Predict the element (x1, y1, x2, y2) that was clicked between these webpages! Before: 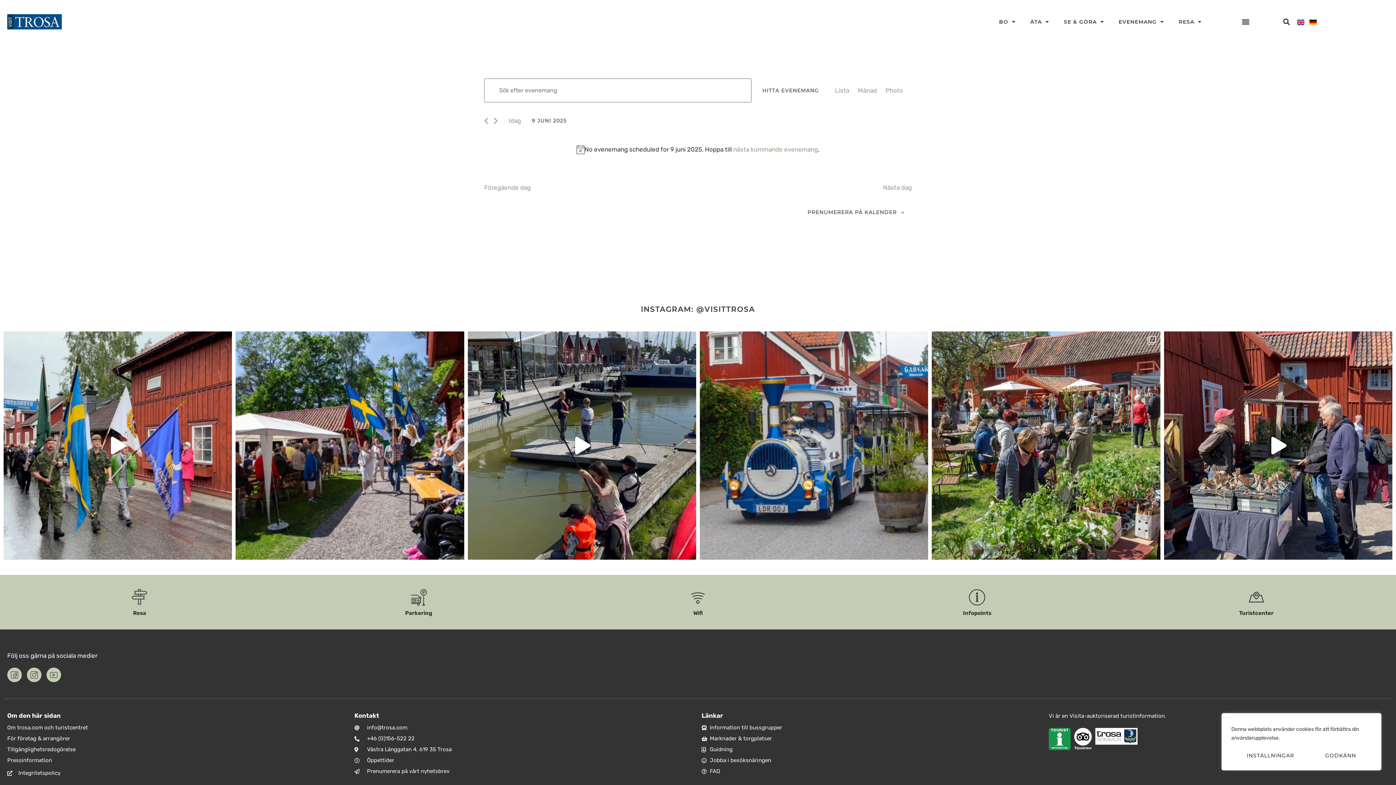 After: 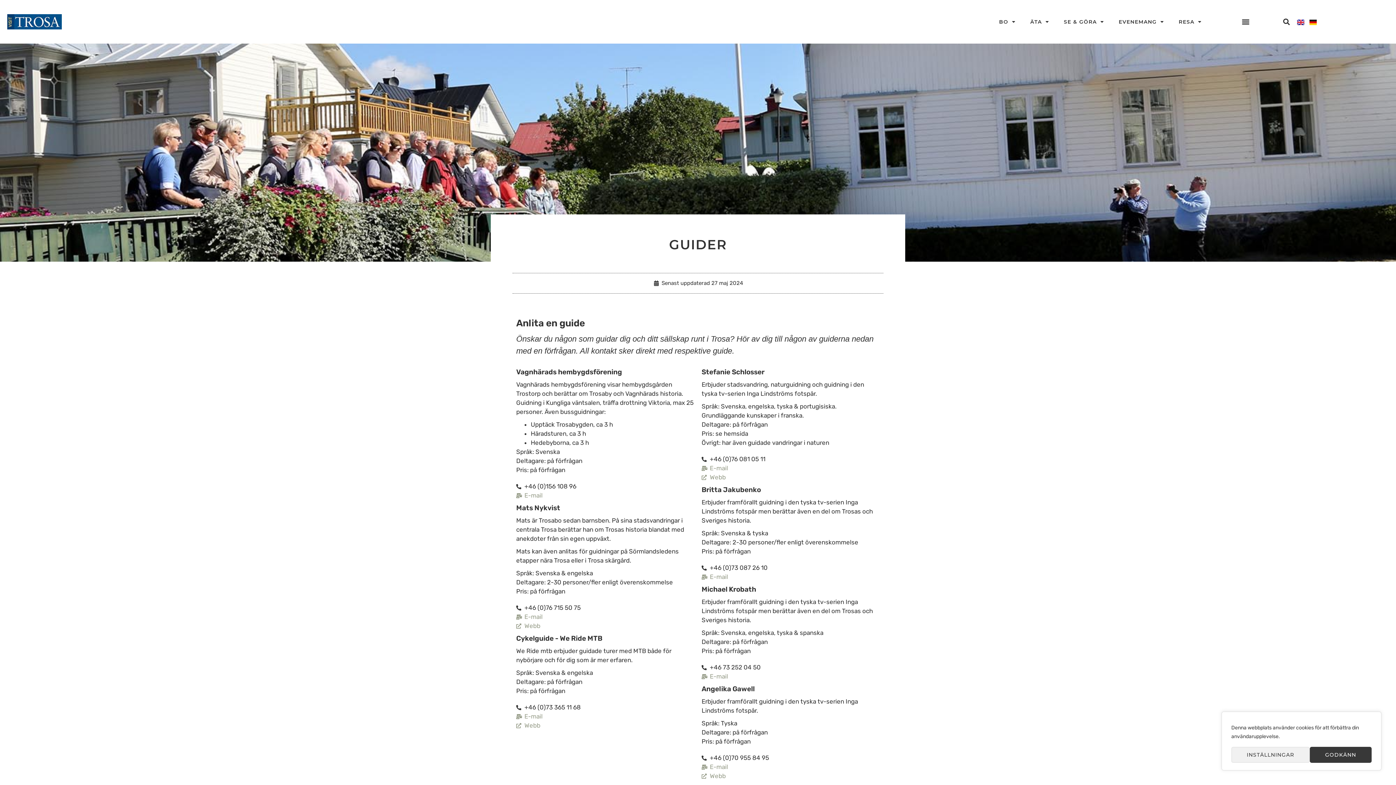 Action: label: Guidning bbox: (701, 745, 1041, 754)